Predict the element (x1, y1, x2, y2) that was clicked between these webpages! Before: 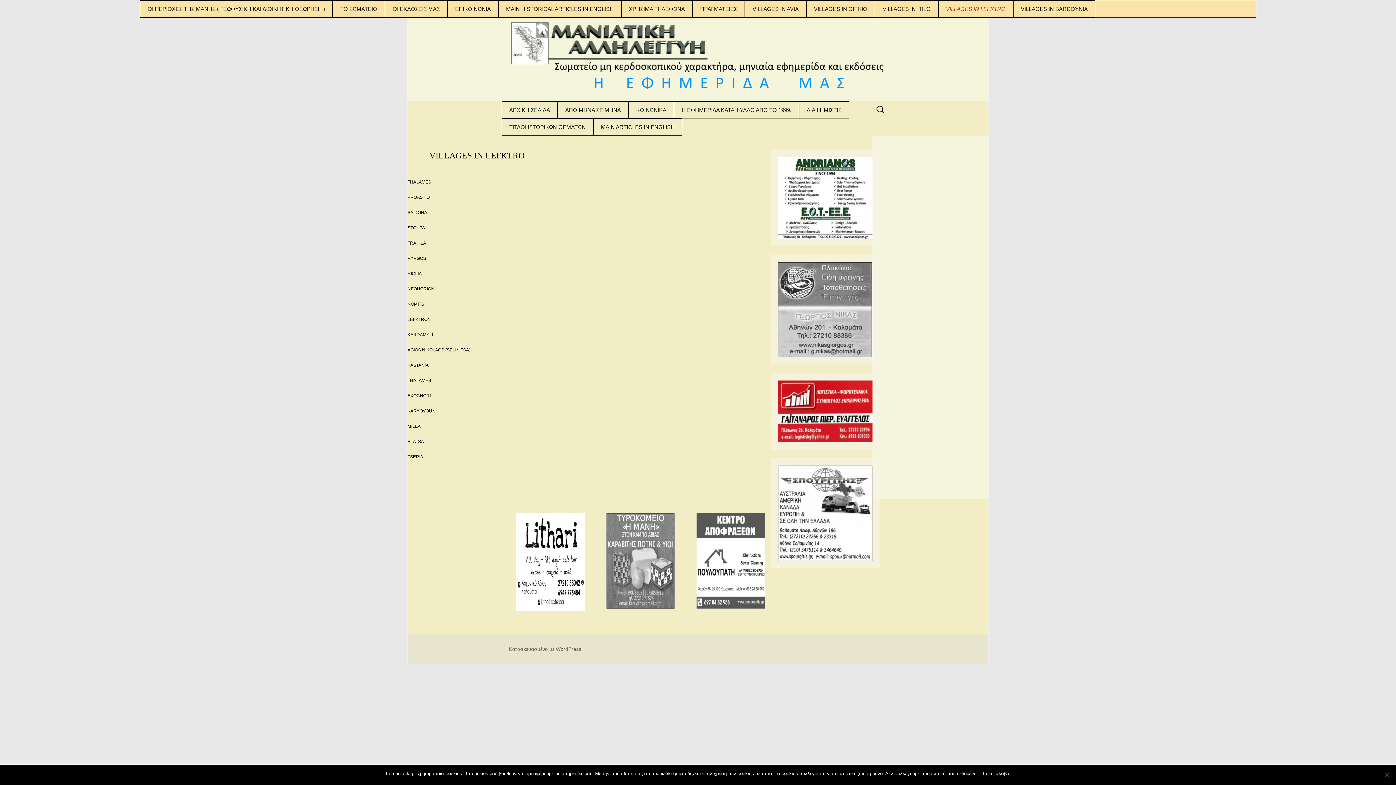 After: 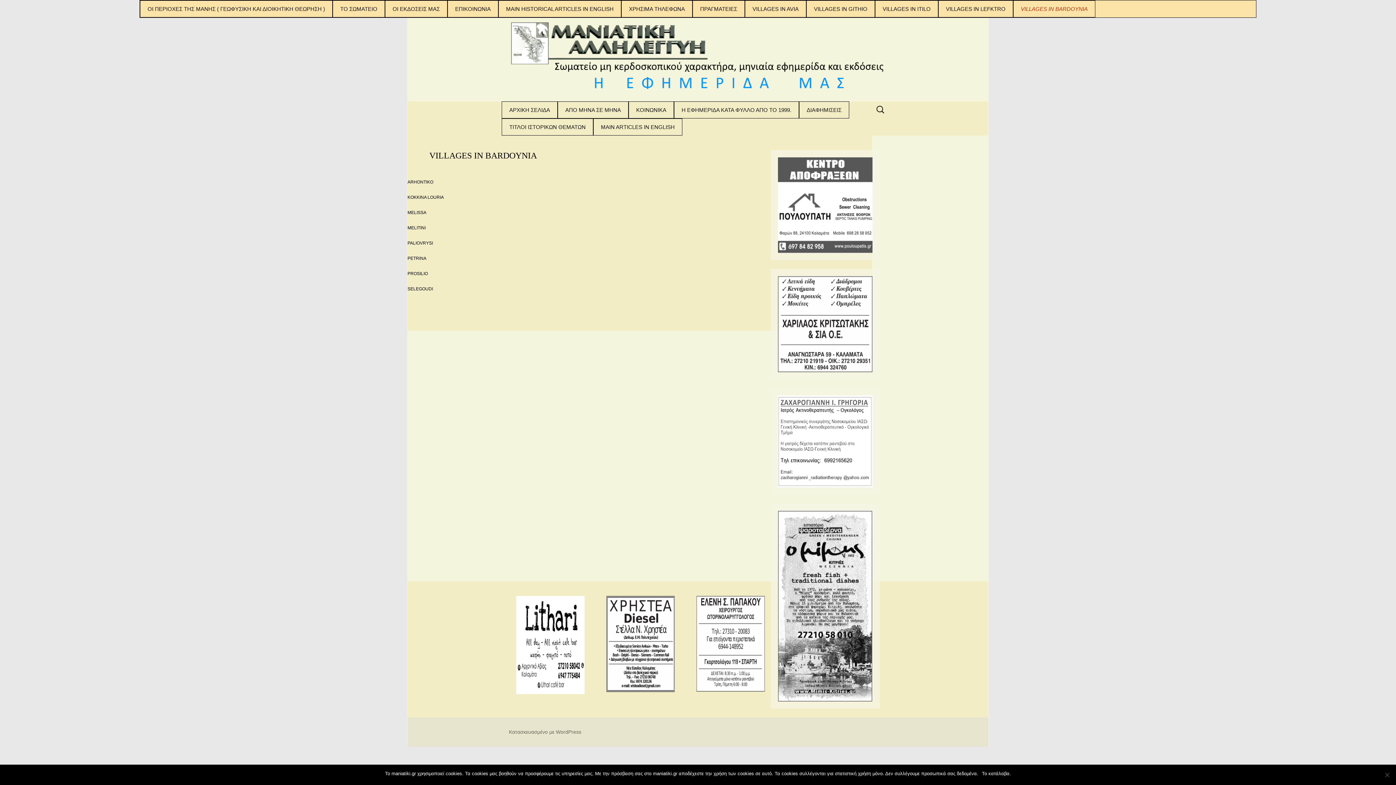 Action: label: VILLAGES IN BARDOYNIA bbox: (1013, 0, 1095, 17)